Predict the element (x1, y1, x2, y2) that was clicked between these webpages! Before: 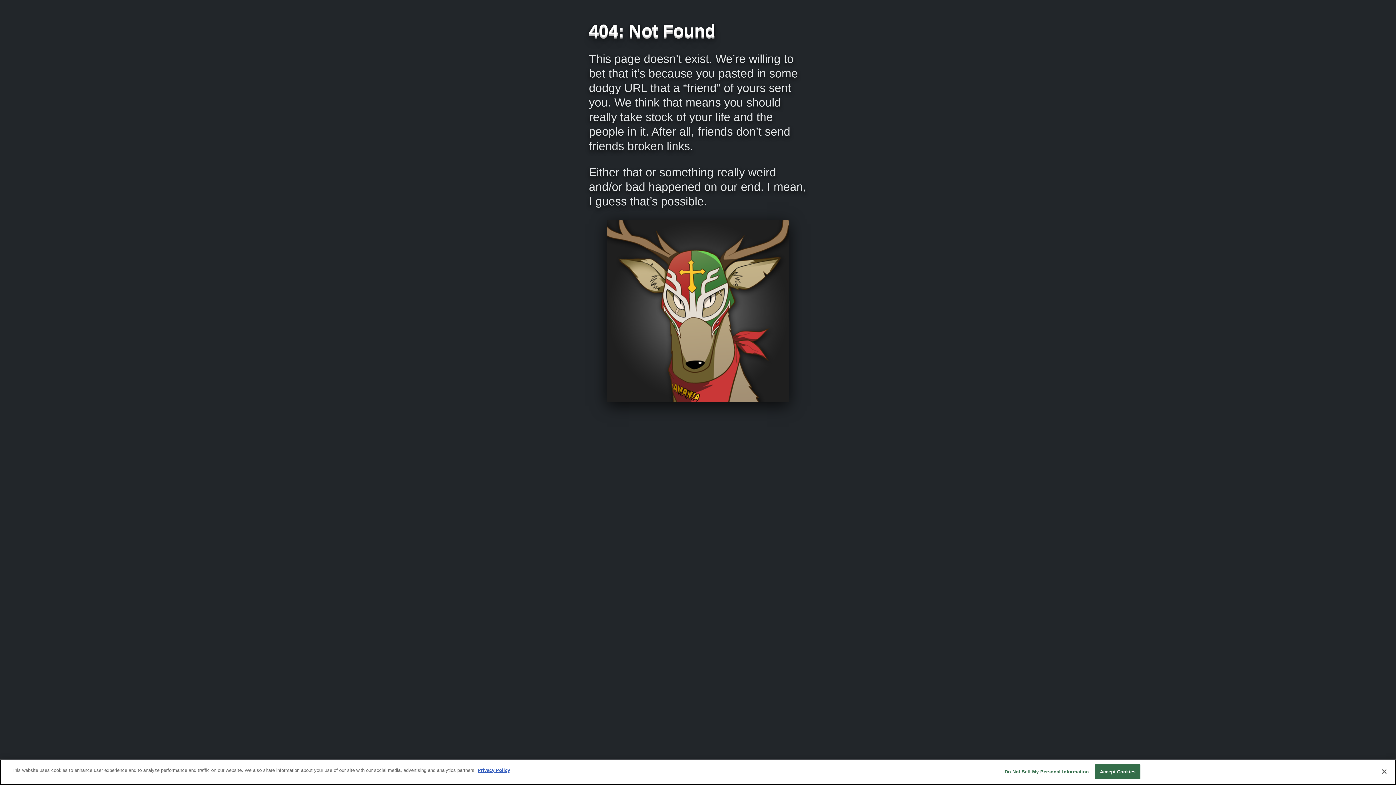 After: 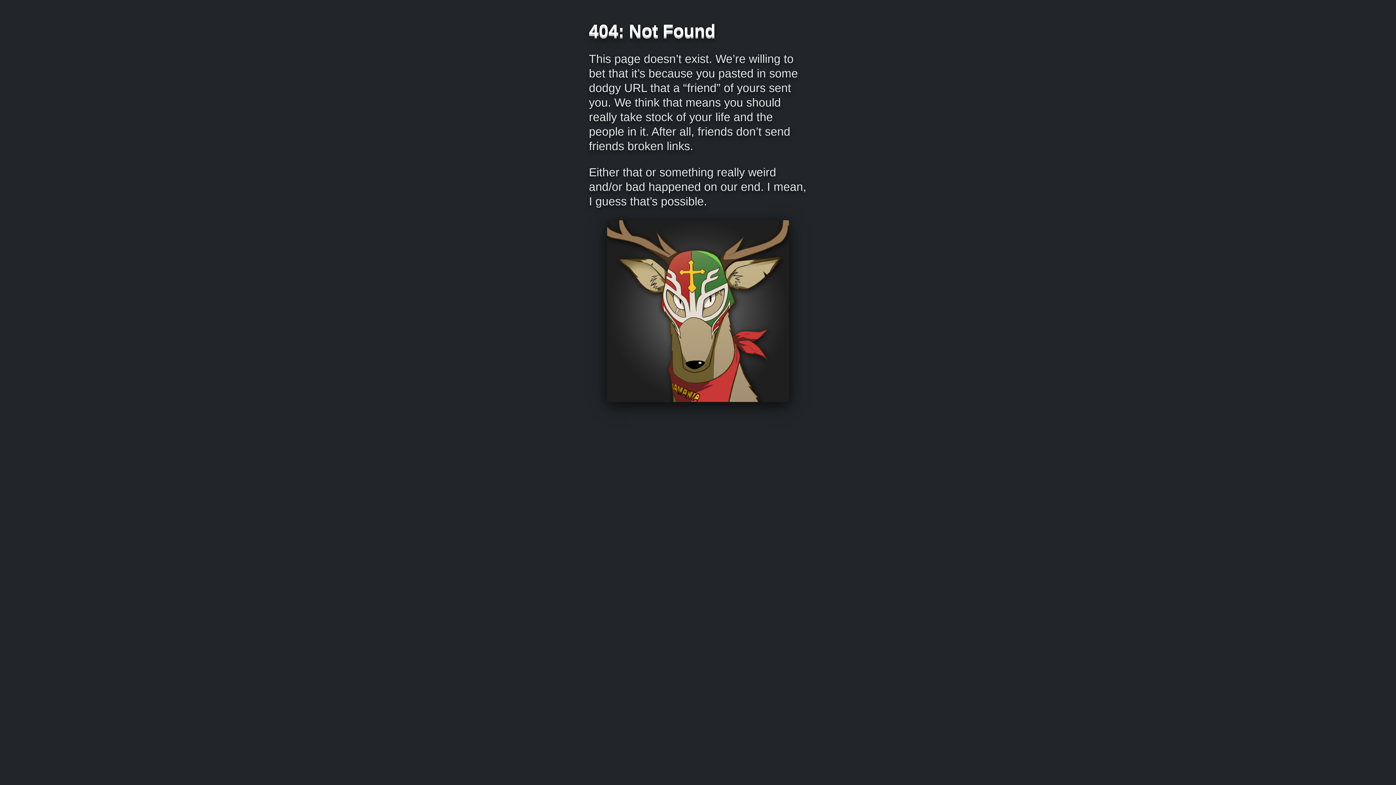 Action: bbox: (1376, 764, 1392, 780) label: Close